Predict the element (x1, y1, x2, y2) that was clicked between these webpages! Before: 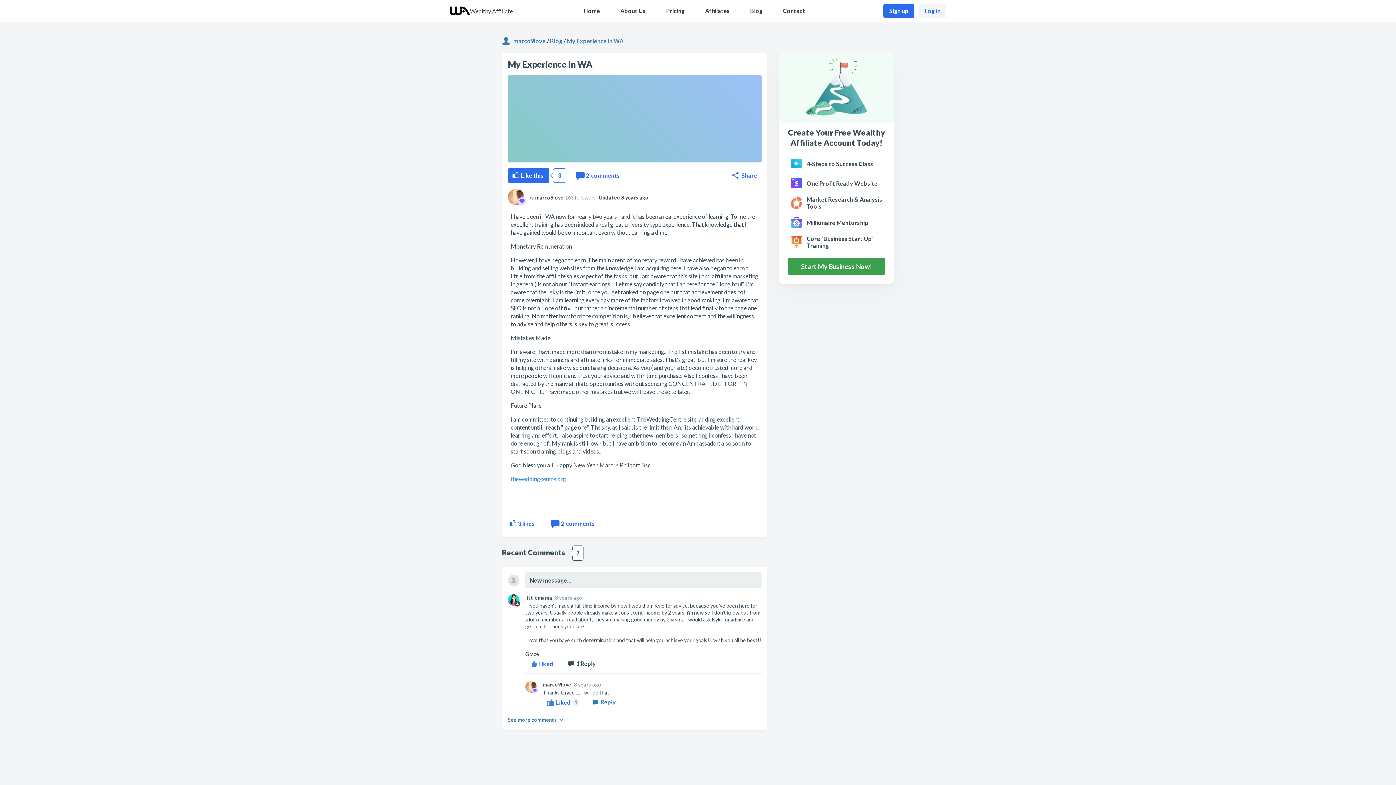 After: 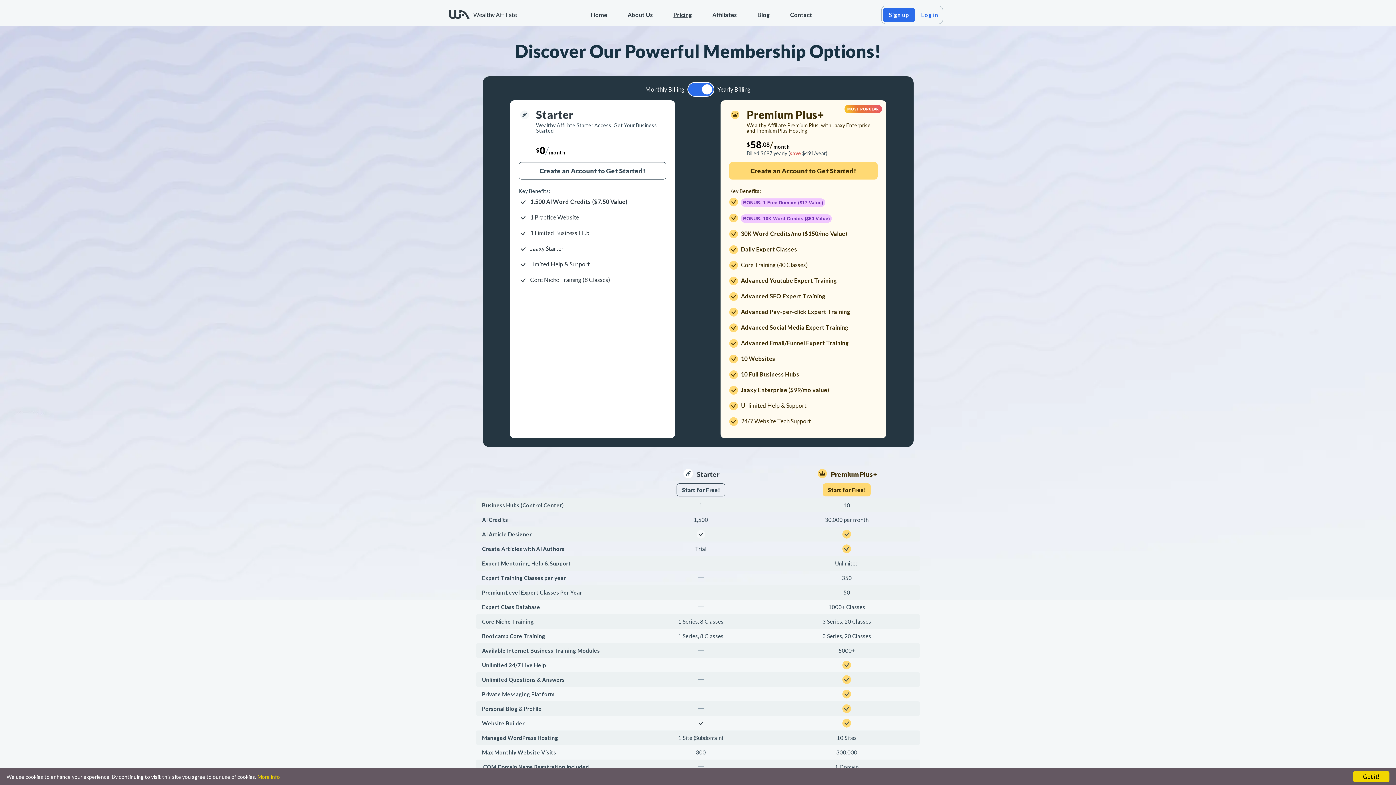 Action: label: Pricing bbox: (666, 7, 684, 14)